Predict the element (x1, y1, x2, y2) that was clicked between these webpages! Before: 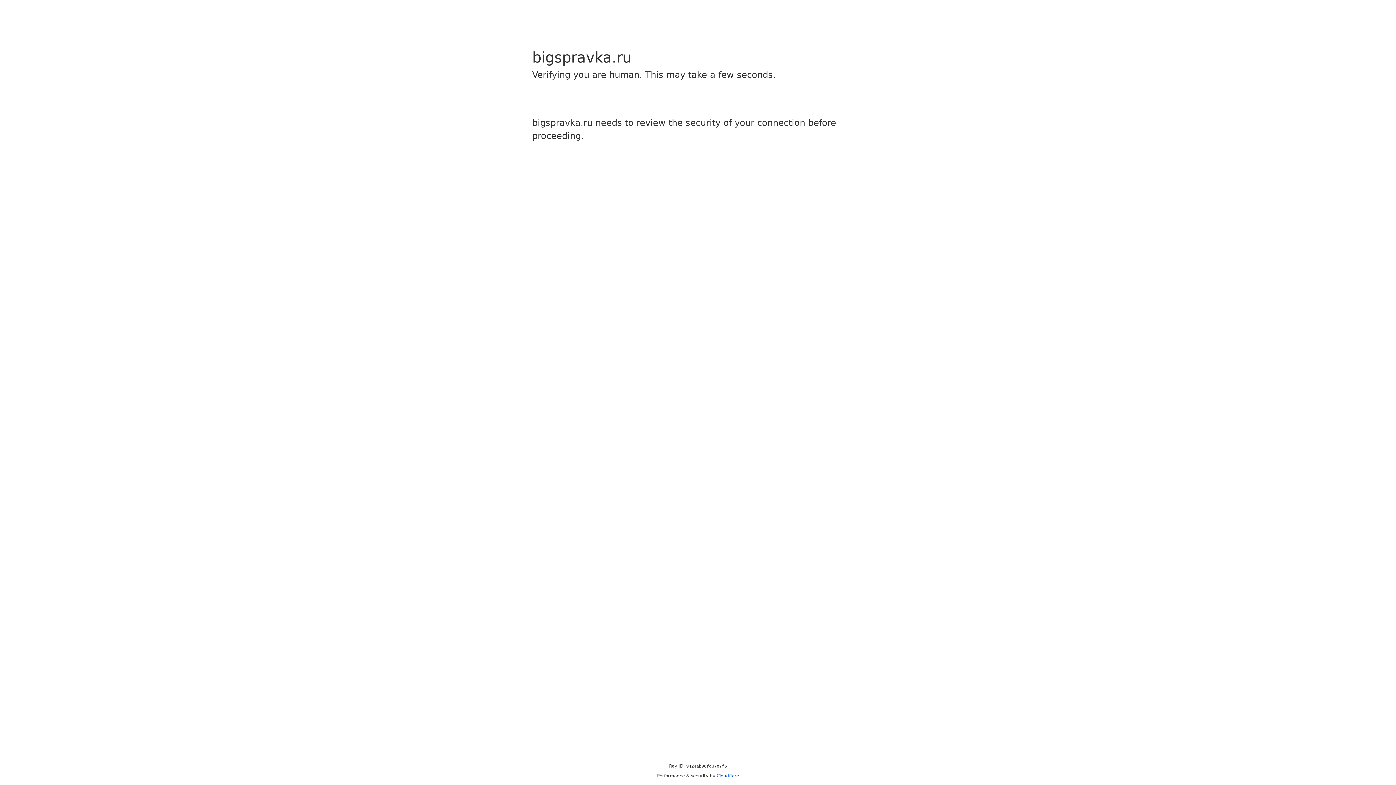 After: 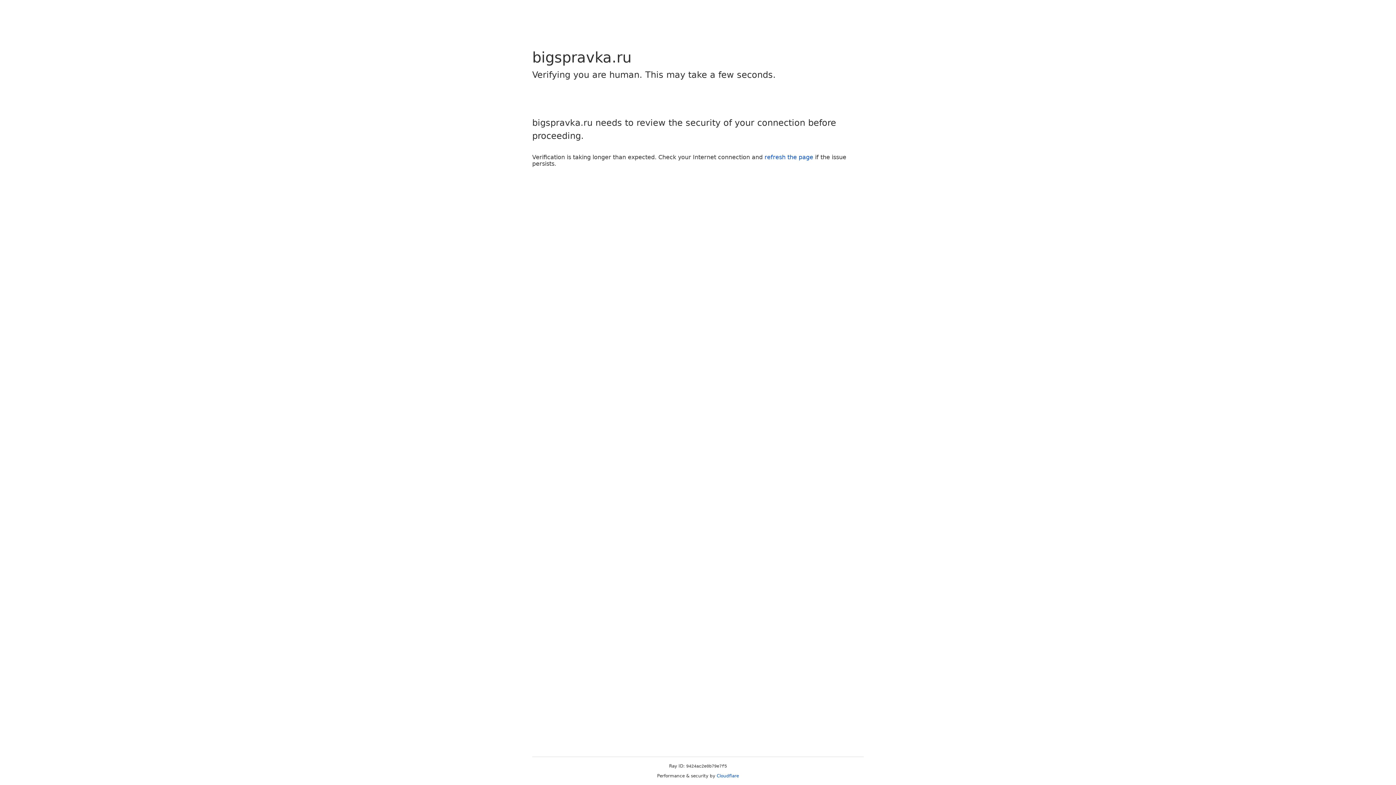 Action: label: Cloudflare bbox: (716, 773, 739, 778)